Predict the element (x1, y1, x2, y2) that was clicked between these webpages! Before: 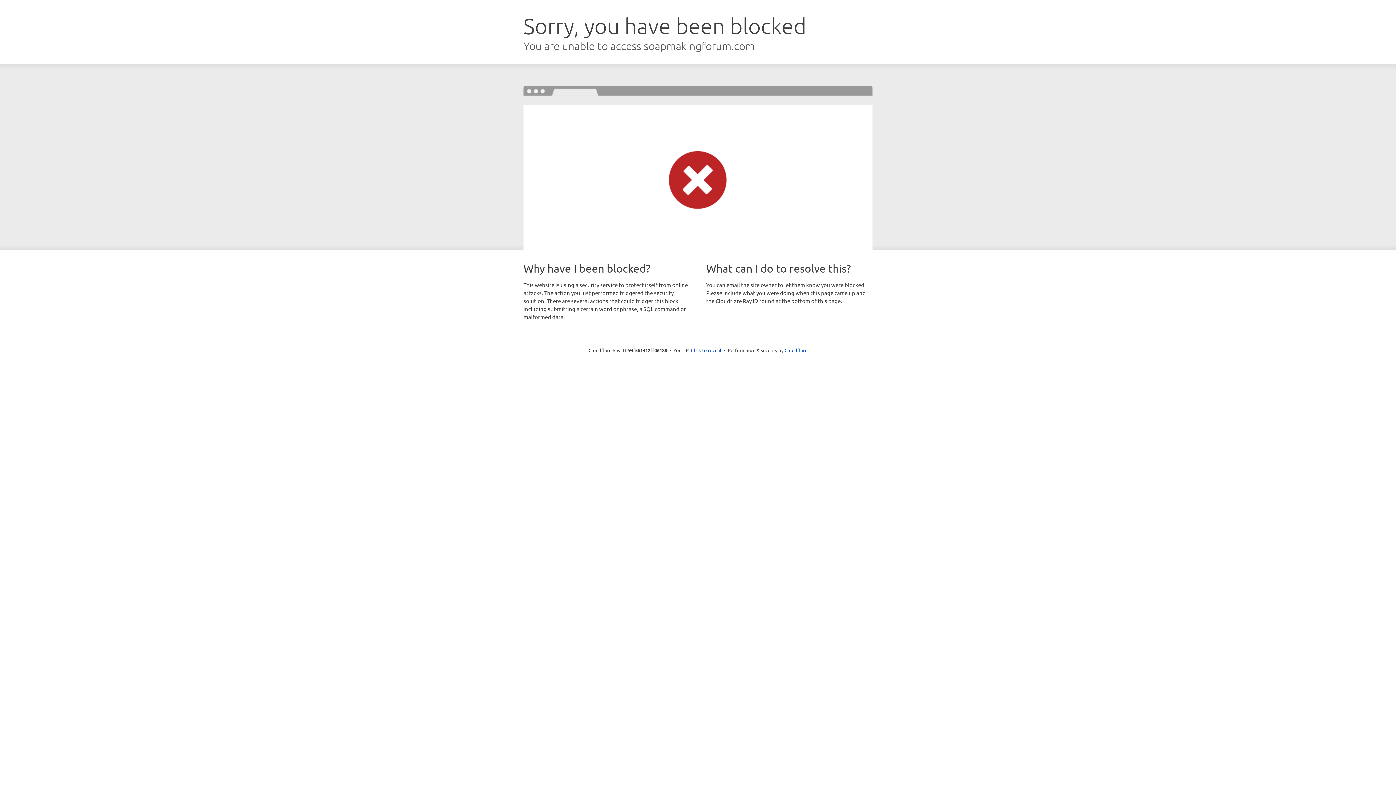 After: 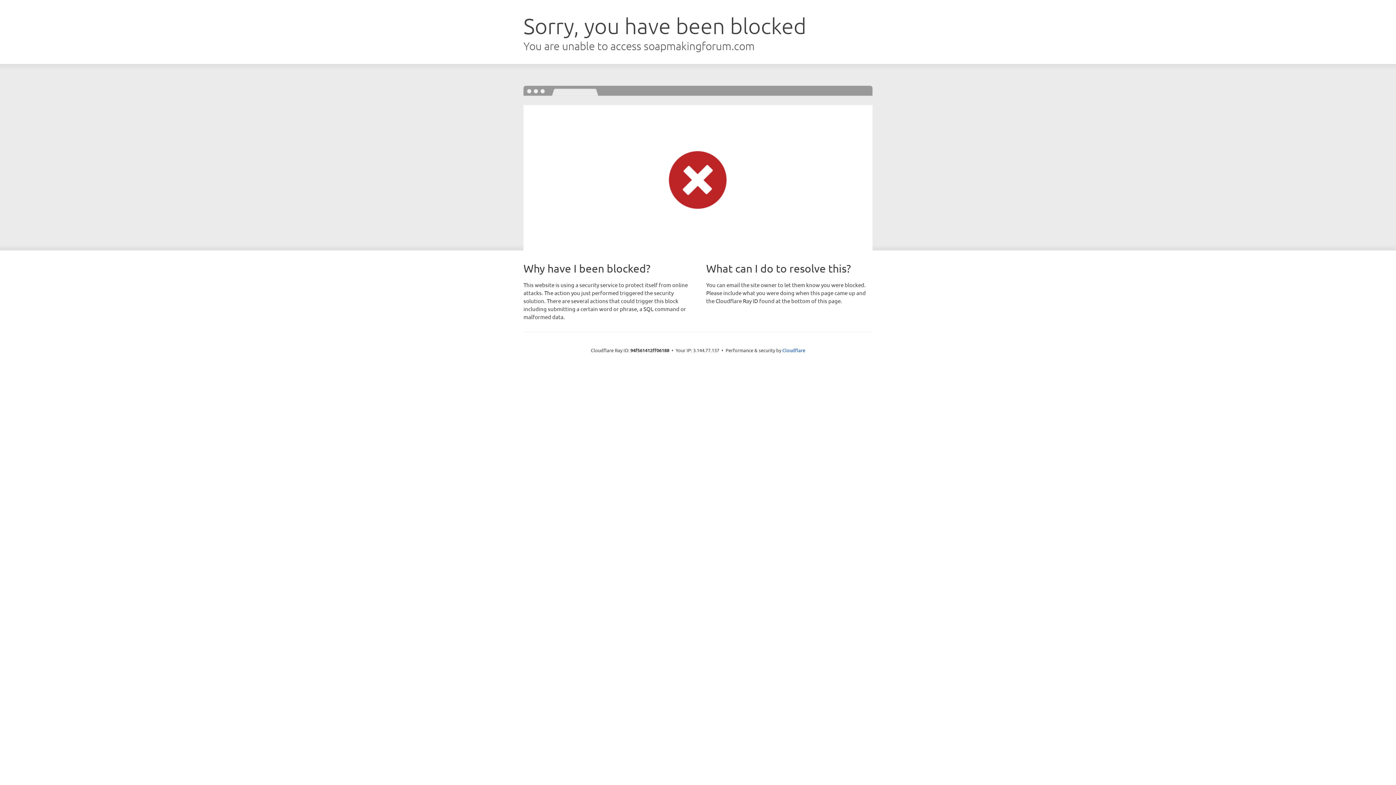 Action: label: Click to reveal bbox: (691, 346, 721, 353)